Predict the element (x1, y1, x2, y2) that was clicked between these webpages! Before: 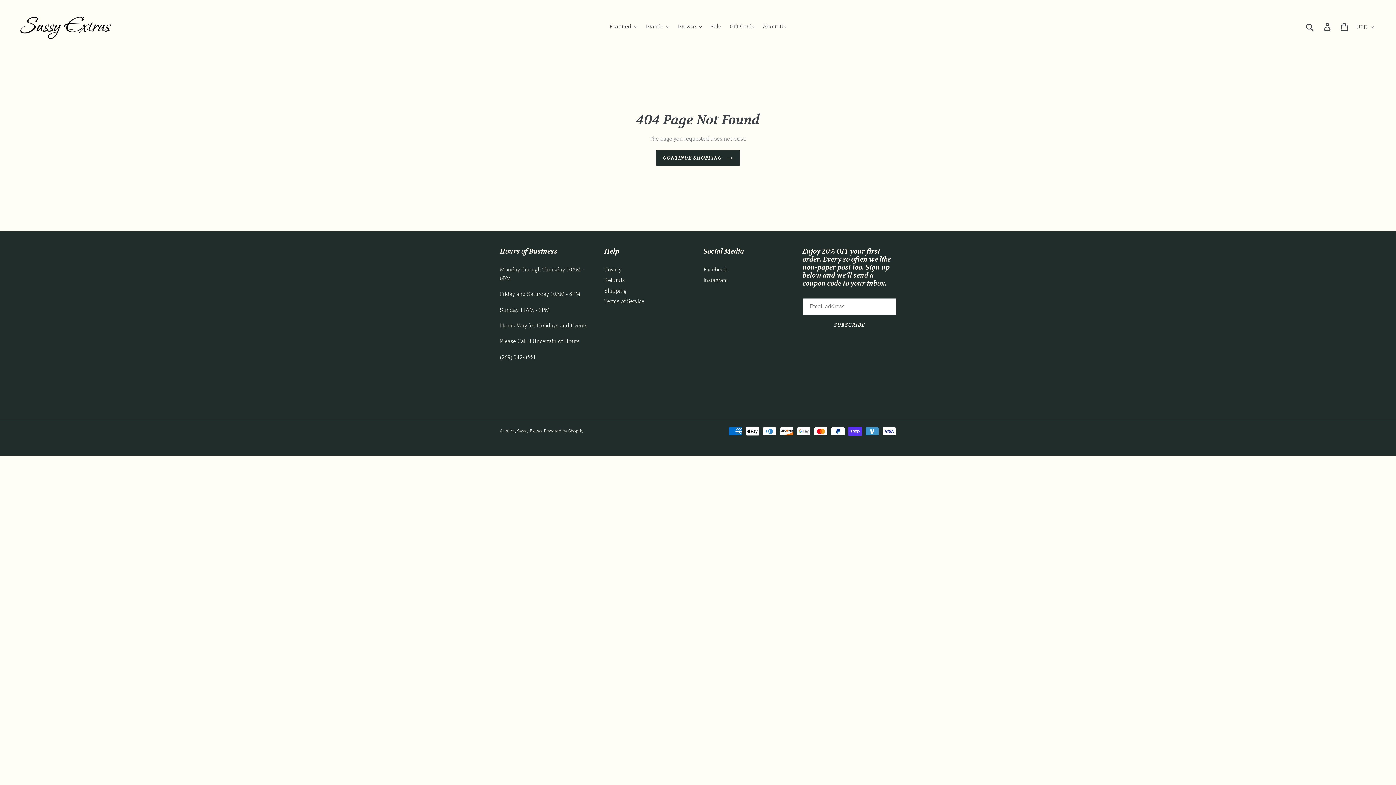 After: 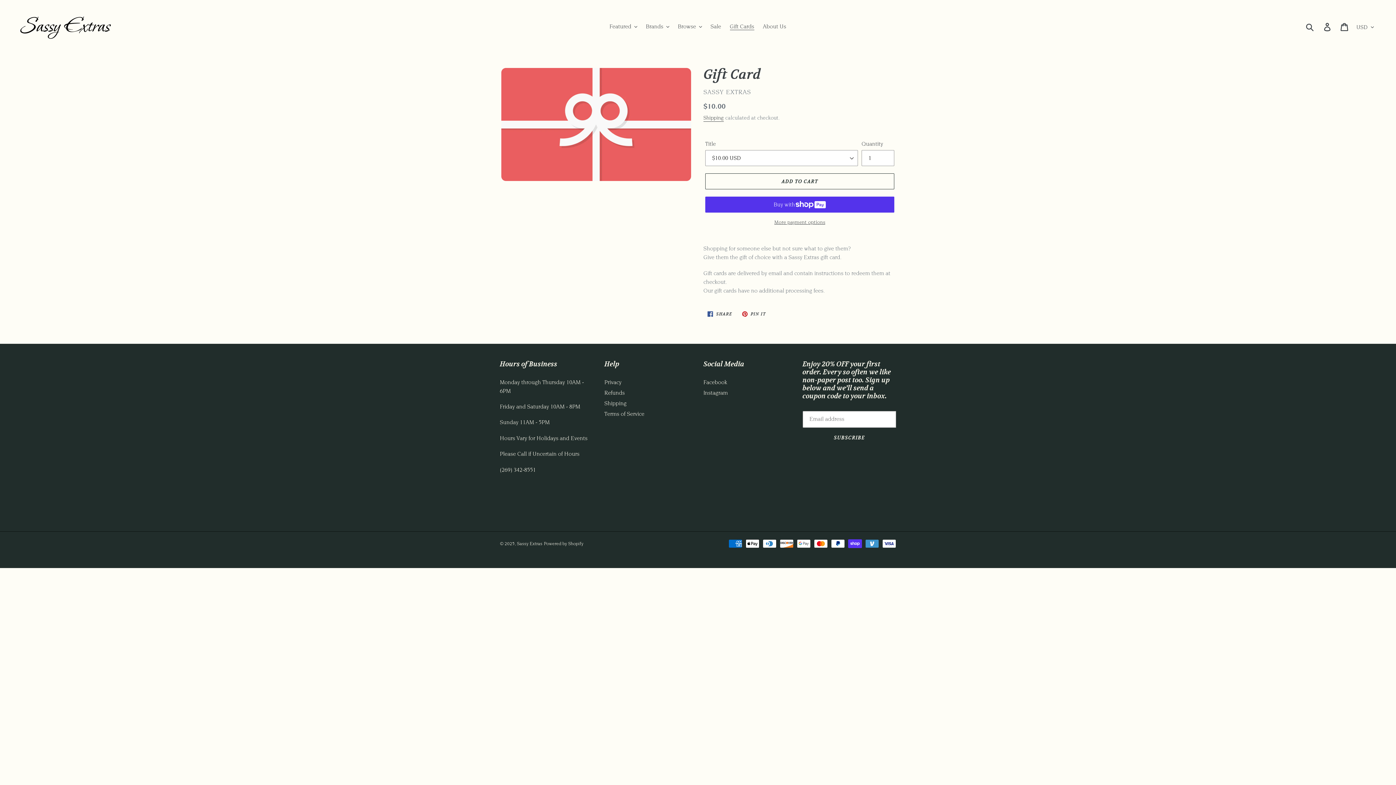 Action: bbox: (726, 21, 758, 32) label: Gift Cards